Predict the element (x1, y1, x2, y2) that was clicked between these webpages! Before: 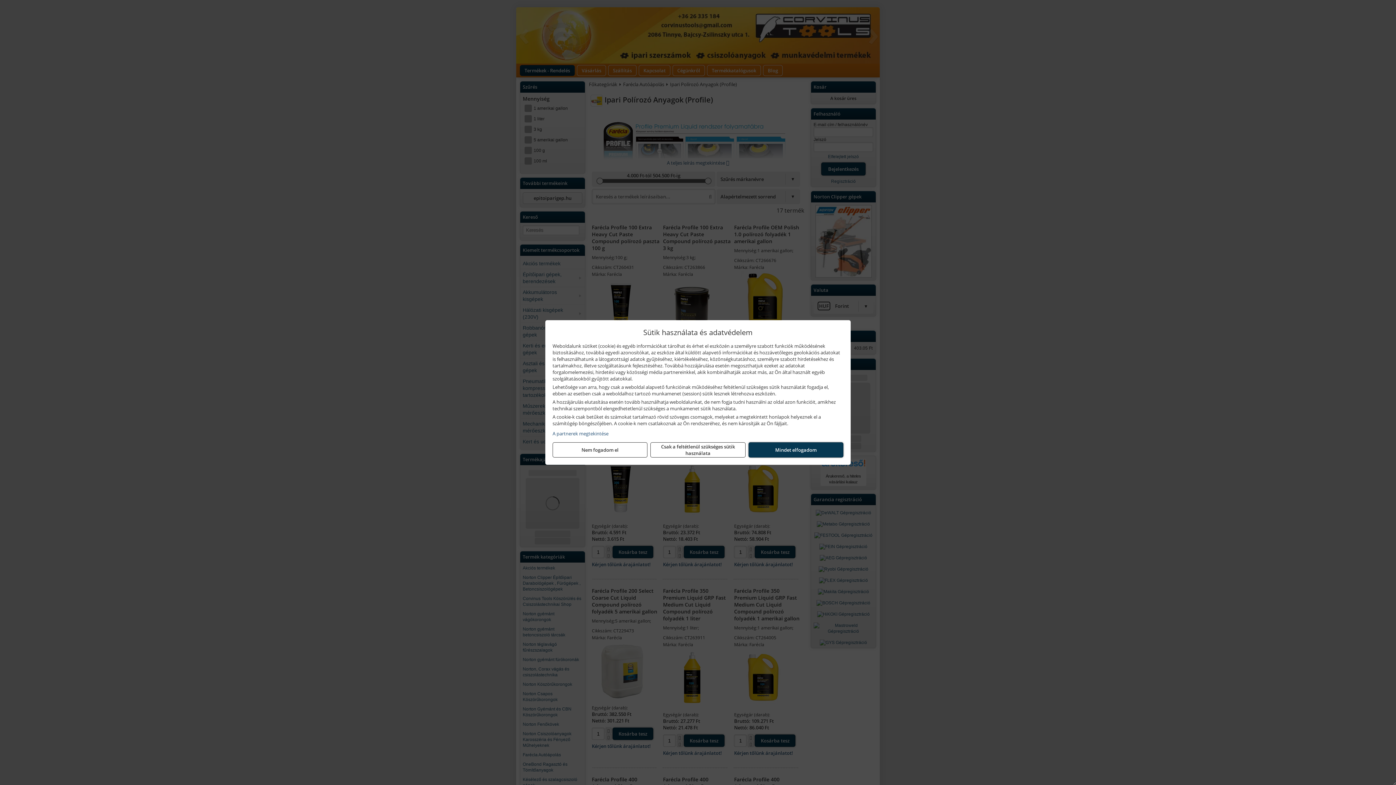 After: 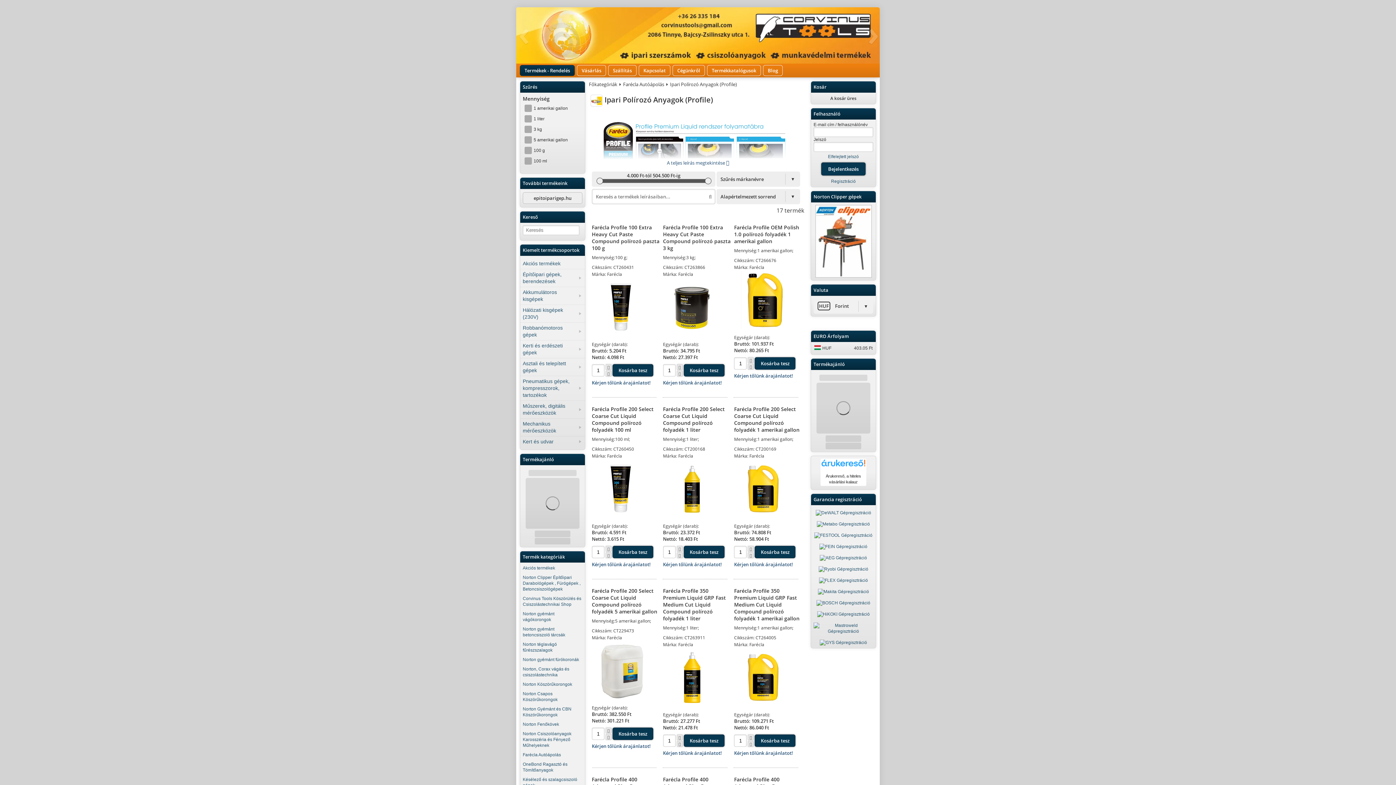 Action: label: Nem fogadom el bbox: (552, 442, 647, 457)